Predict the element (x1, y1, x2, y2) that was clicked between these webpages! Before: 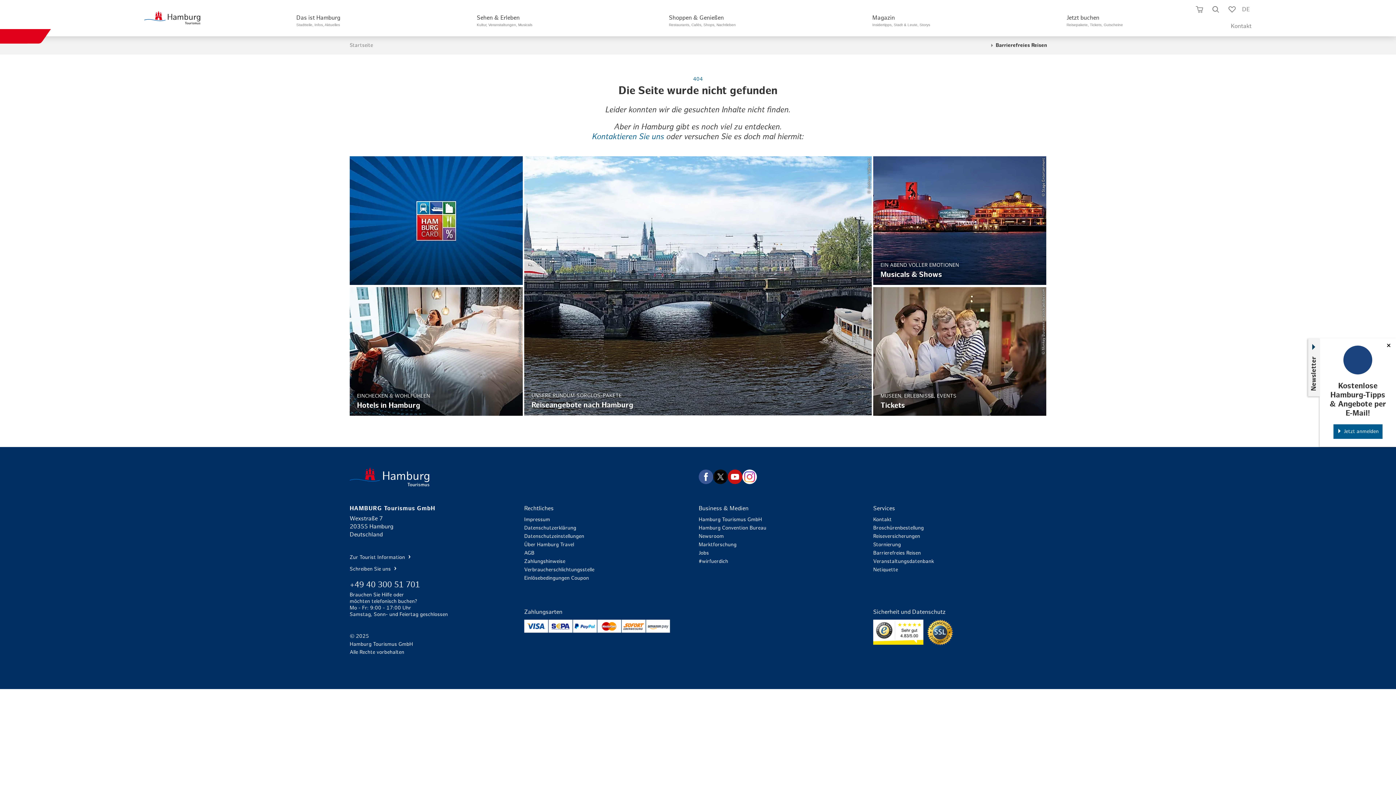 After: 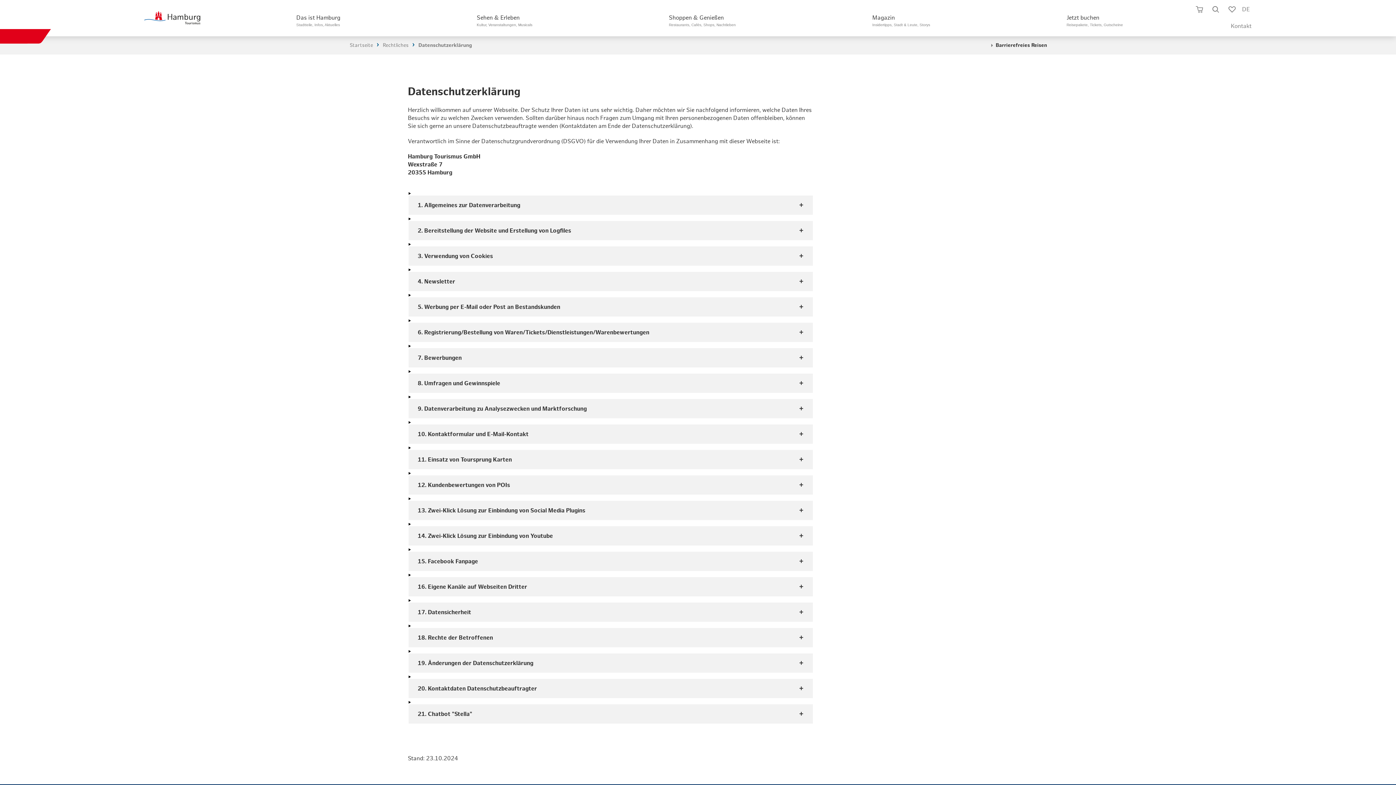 Action: label: Datenschutzerklärung bbox: (524, 524, 697, 531)